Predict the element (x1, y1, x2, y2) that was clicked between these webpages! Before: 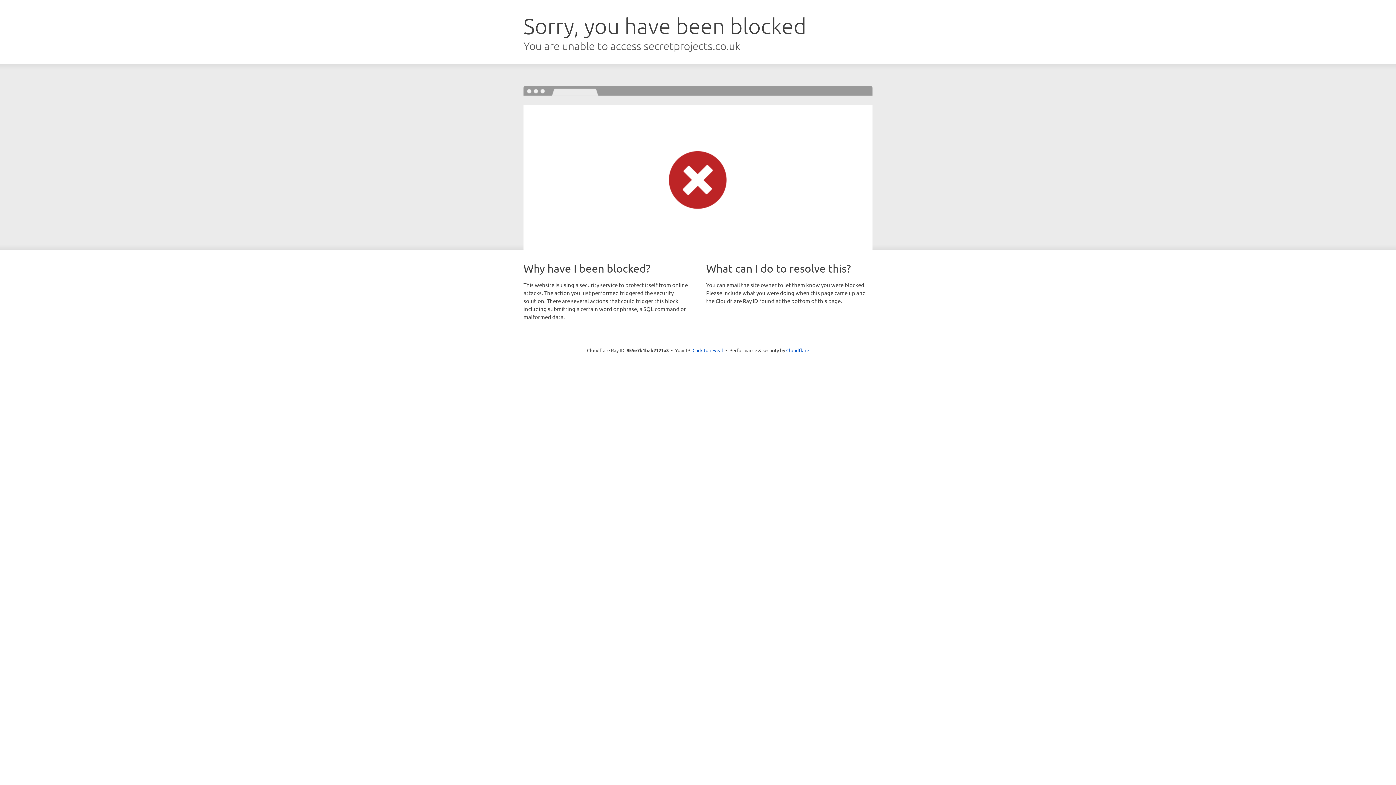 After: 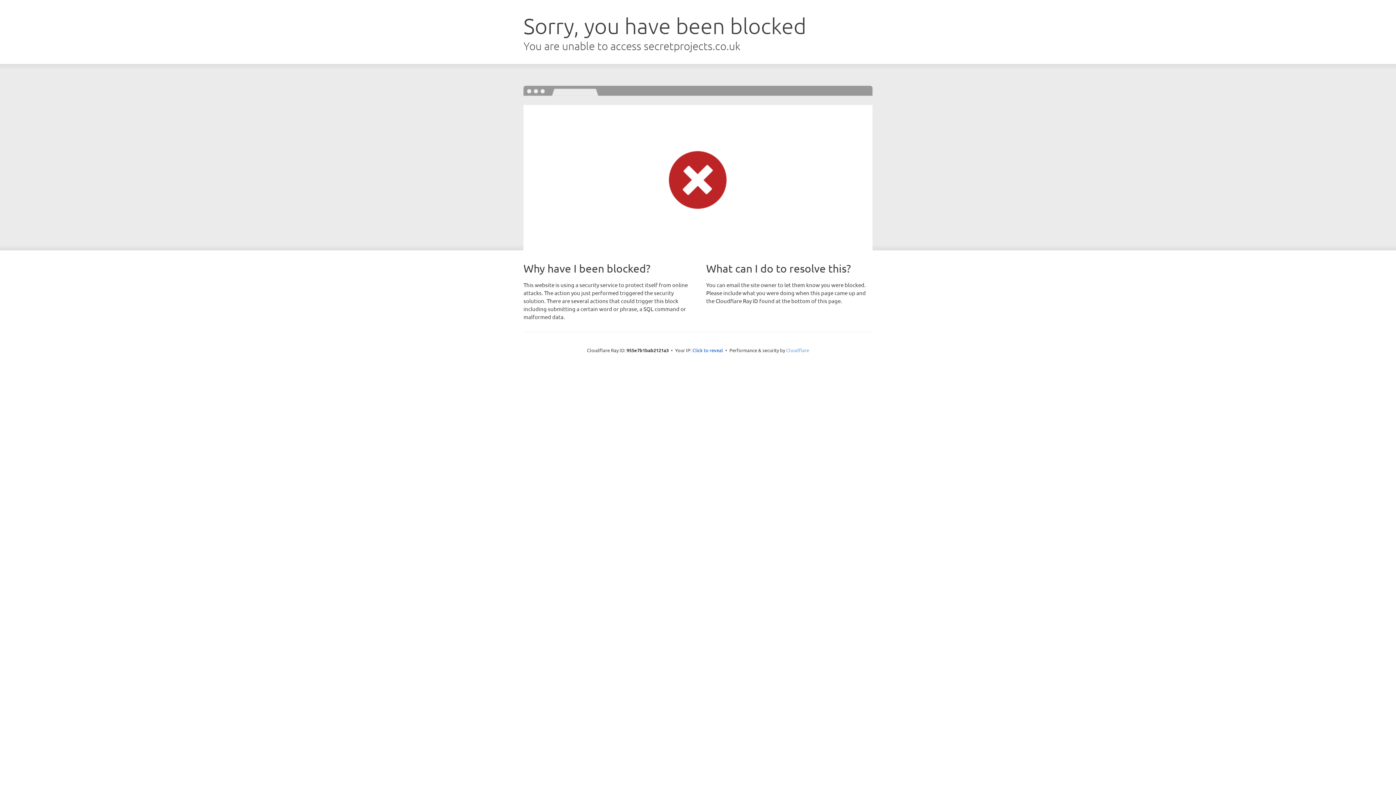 Action: bbox: (786, 347, 809, 353) label: Cloudflare